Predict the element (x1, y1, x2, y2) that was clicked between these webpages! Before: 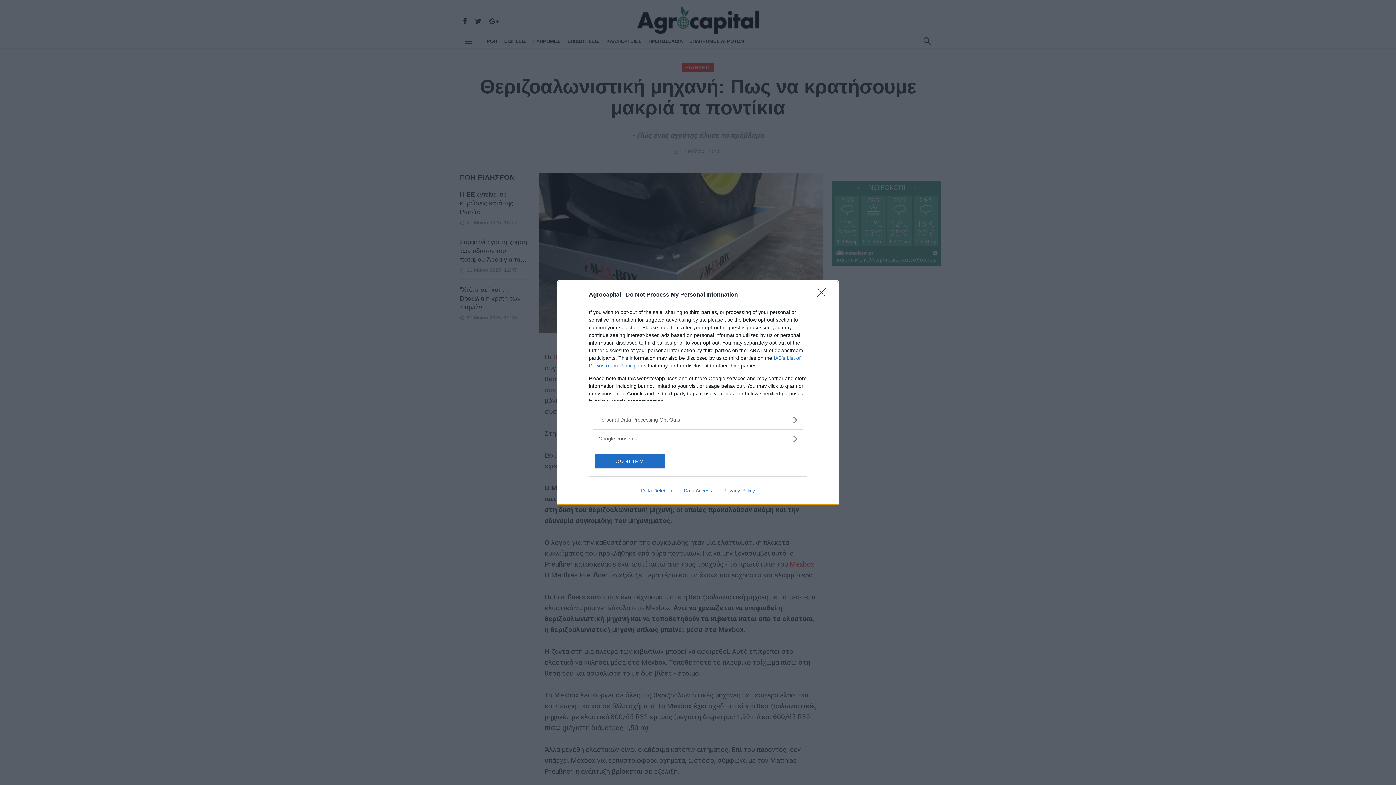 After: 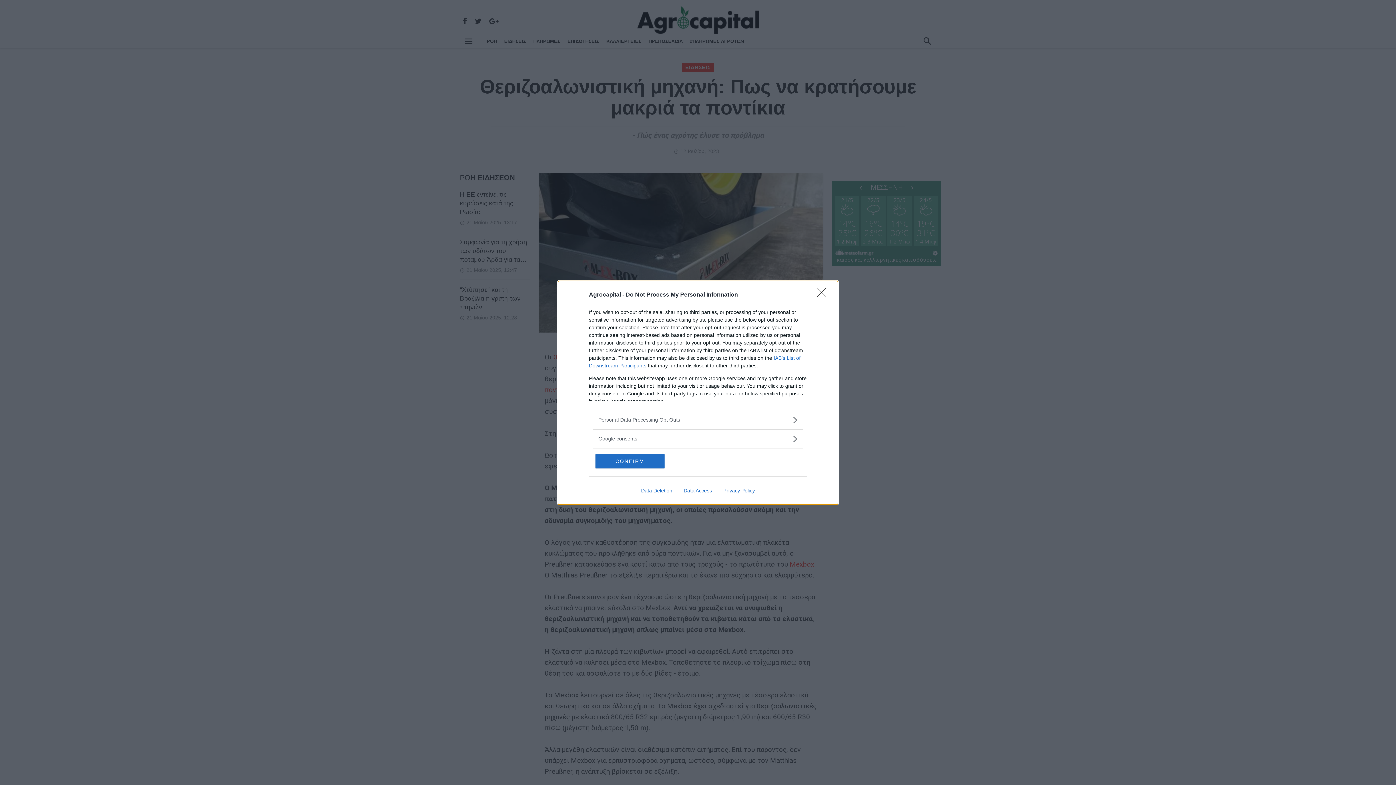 Action: label: Privacy Policy bbox: (717, 487, 760, 493)